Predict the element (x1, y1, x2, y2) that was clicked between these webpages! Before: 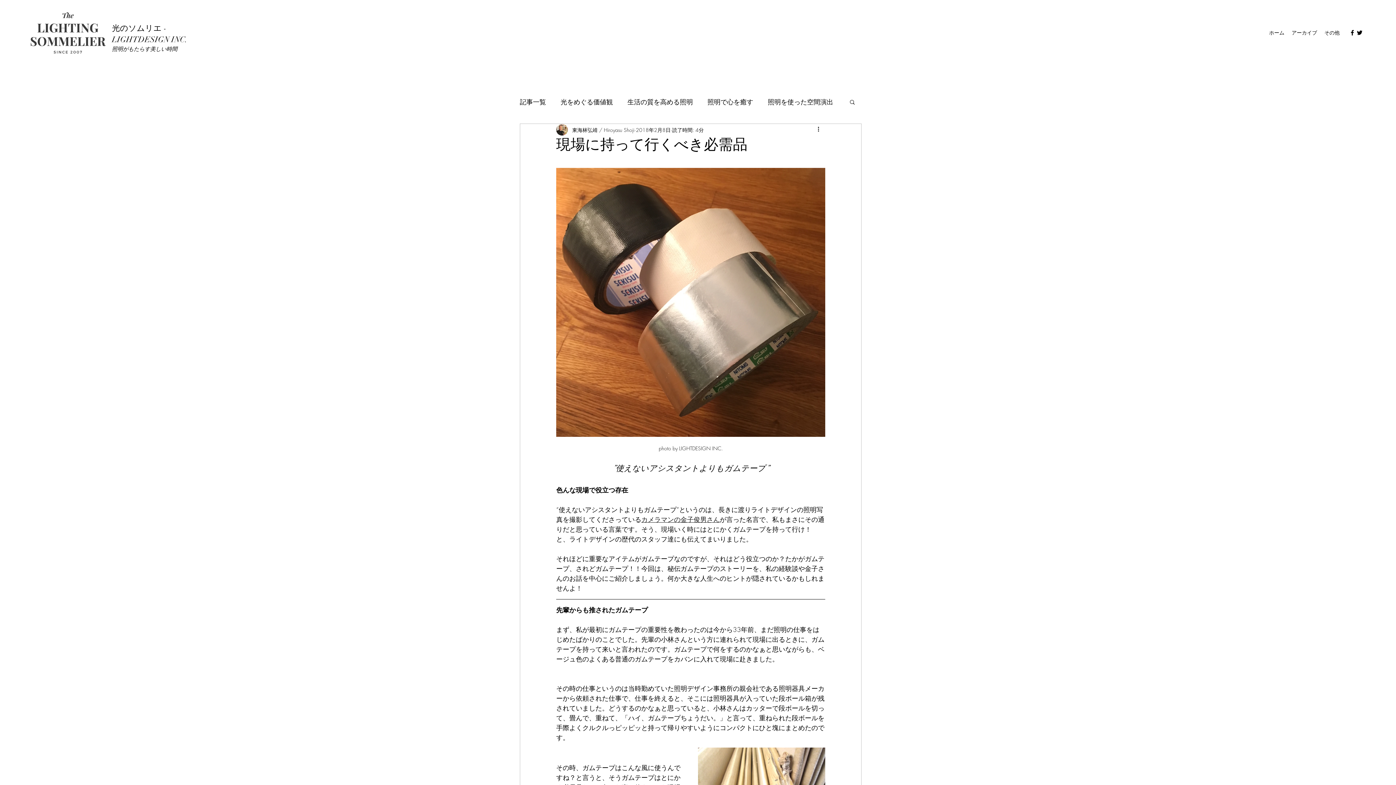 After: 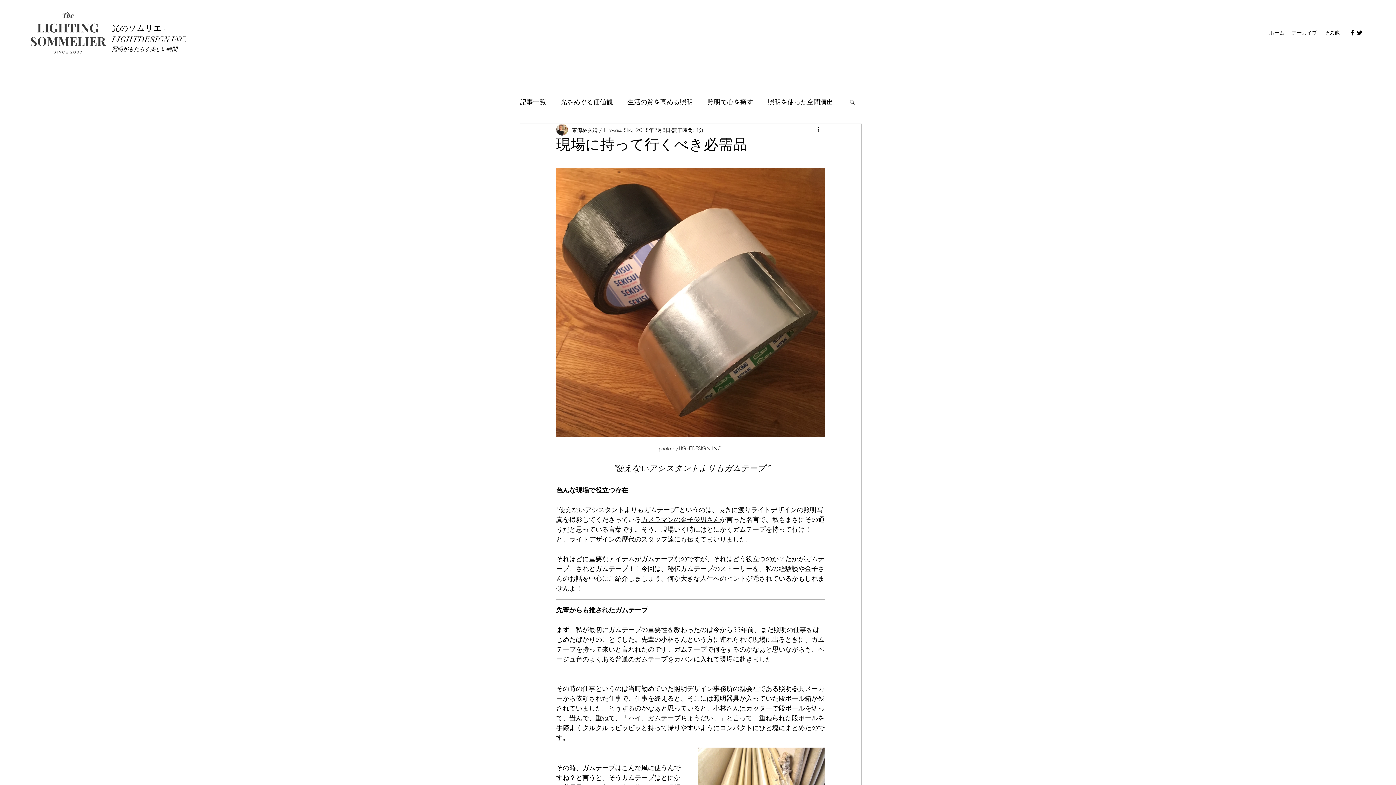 Action: bbox: (849, 98, 856, 104) label: 検索